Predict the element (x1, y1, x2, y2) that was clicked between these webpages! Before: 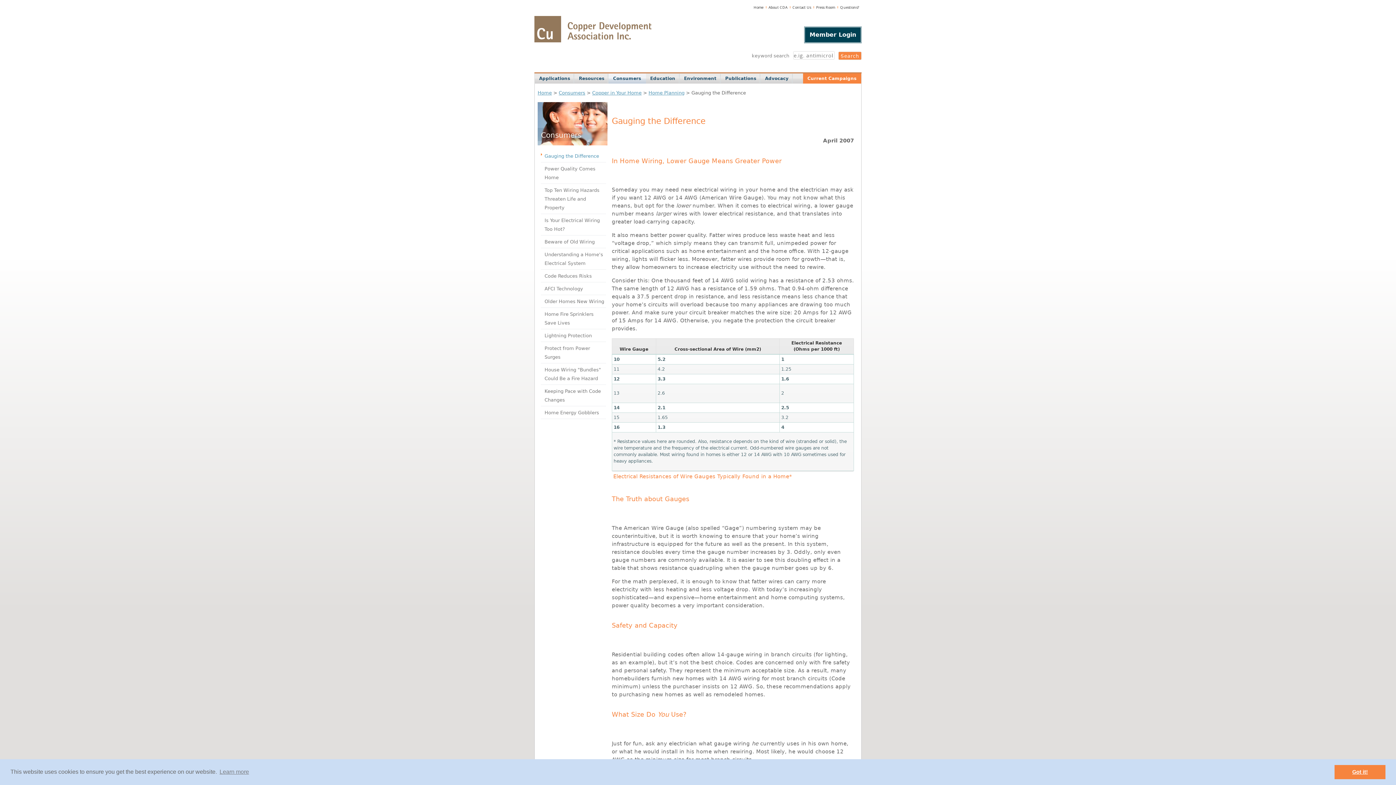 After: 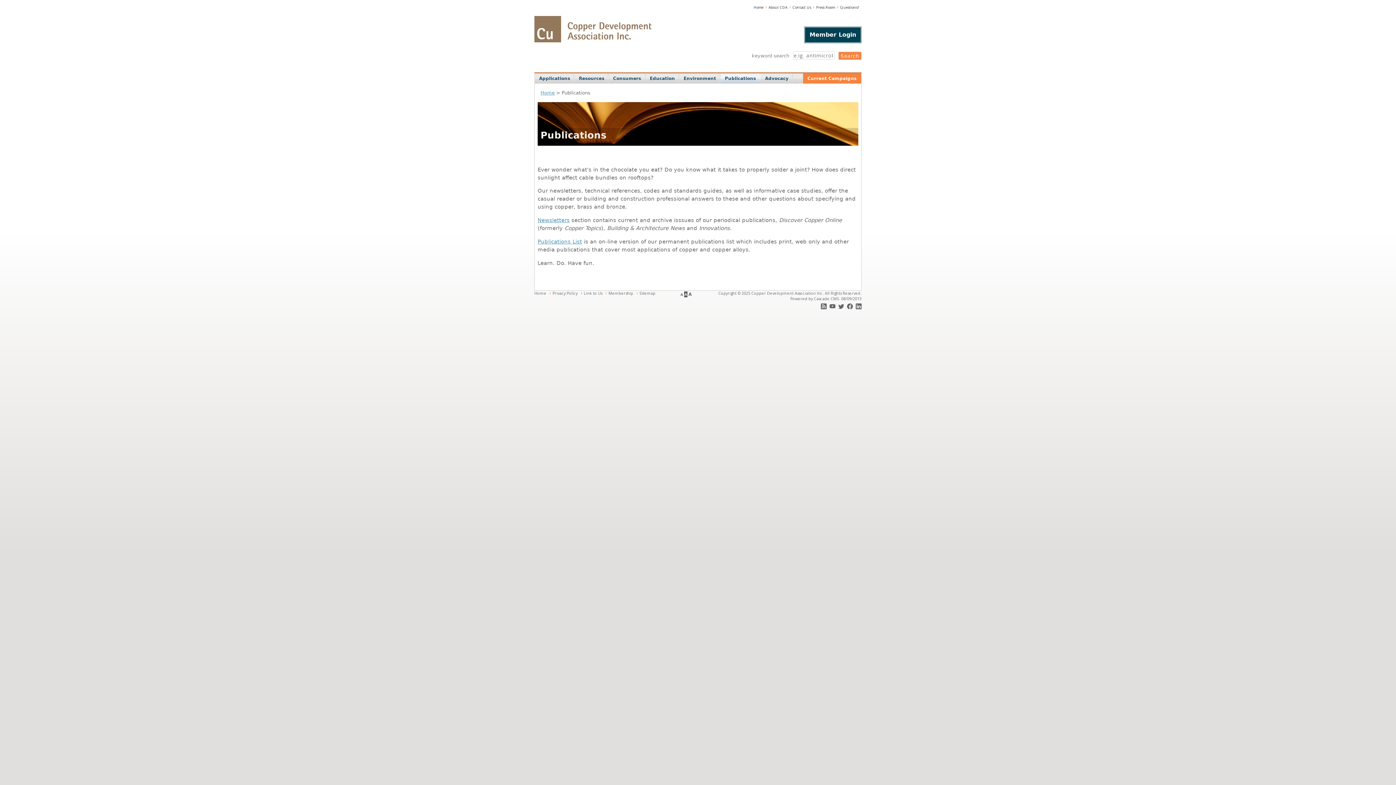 Action: bbox: (721, 73, 760, 83) label: Publications